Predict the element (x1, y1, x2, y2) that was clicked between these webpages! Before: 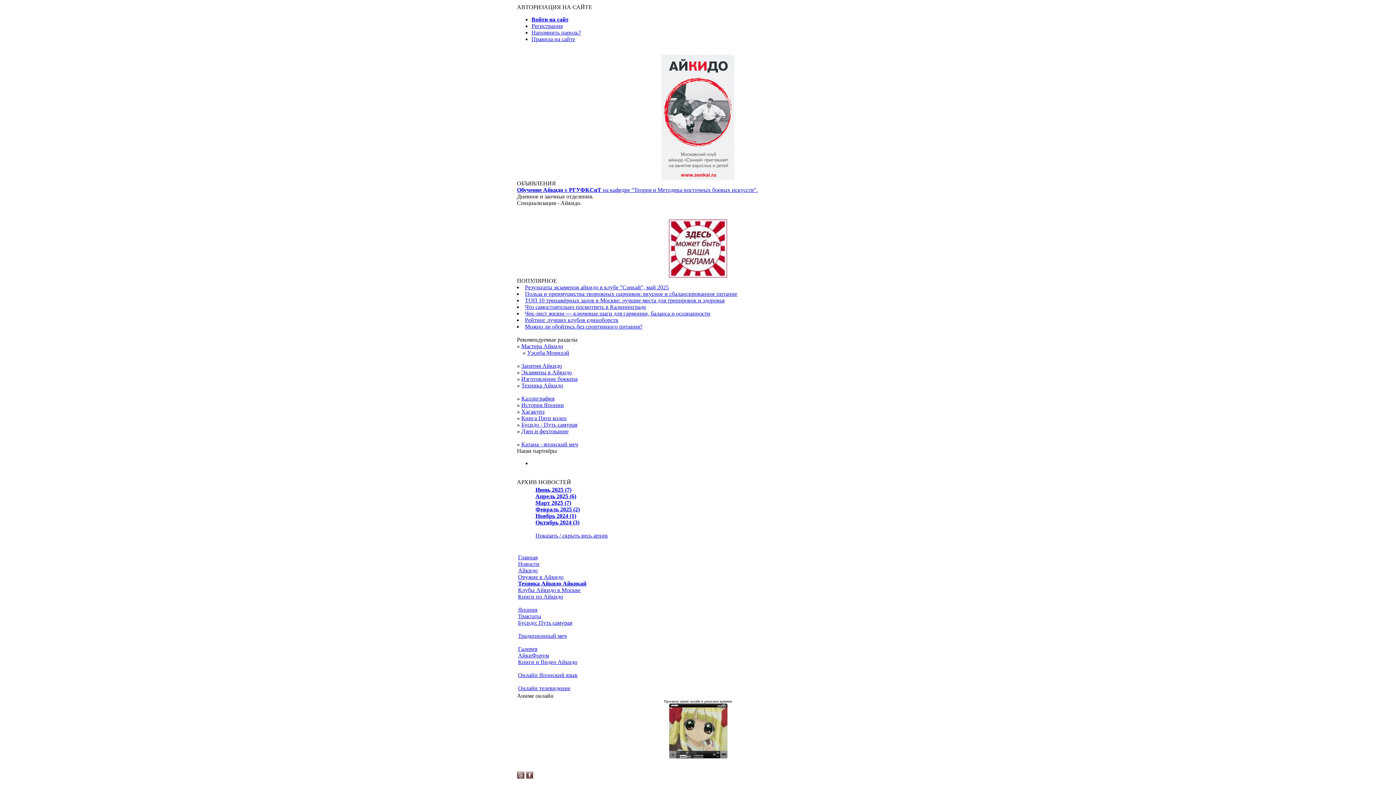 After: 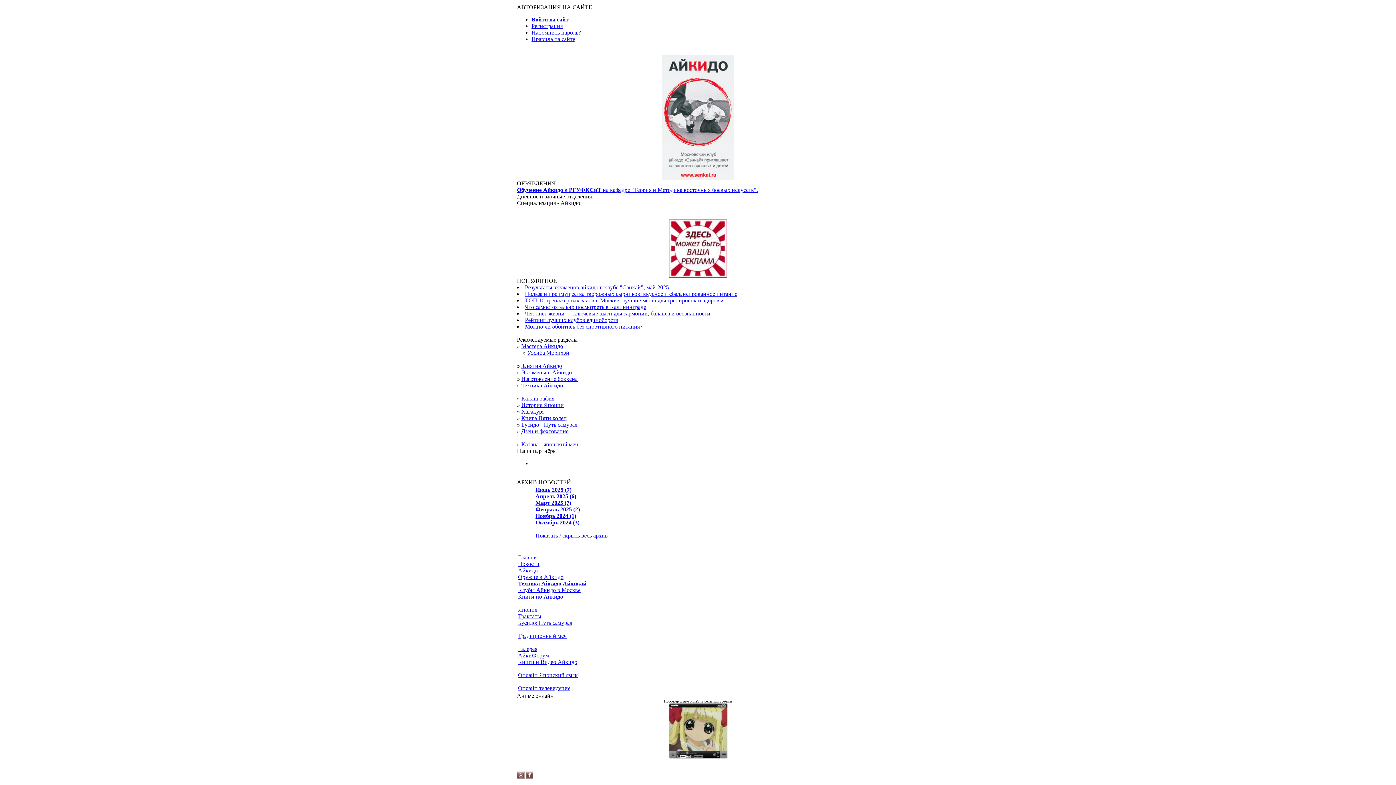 Action: bbox: (531, 16, 568, 22) label: Войти на сайт